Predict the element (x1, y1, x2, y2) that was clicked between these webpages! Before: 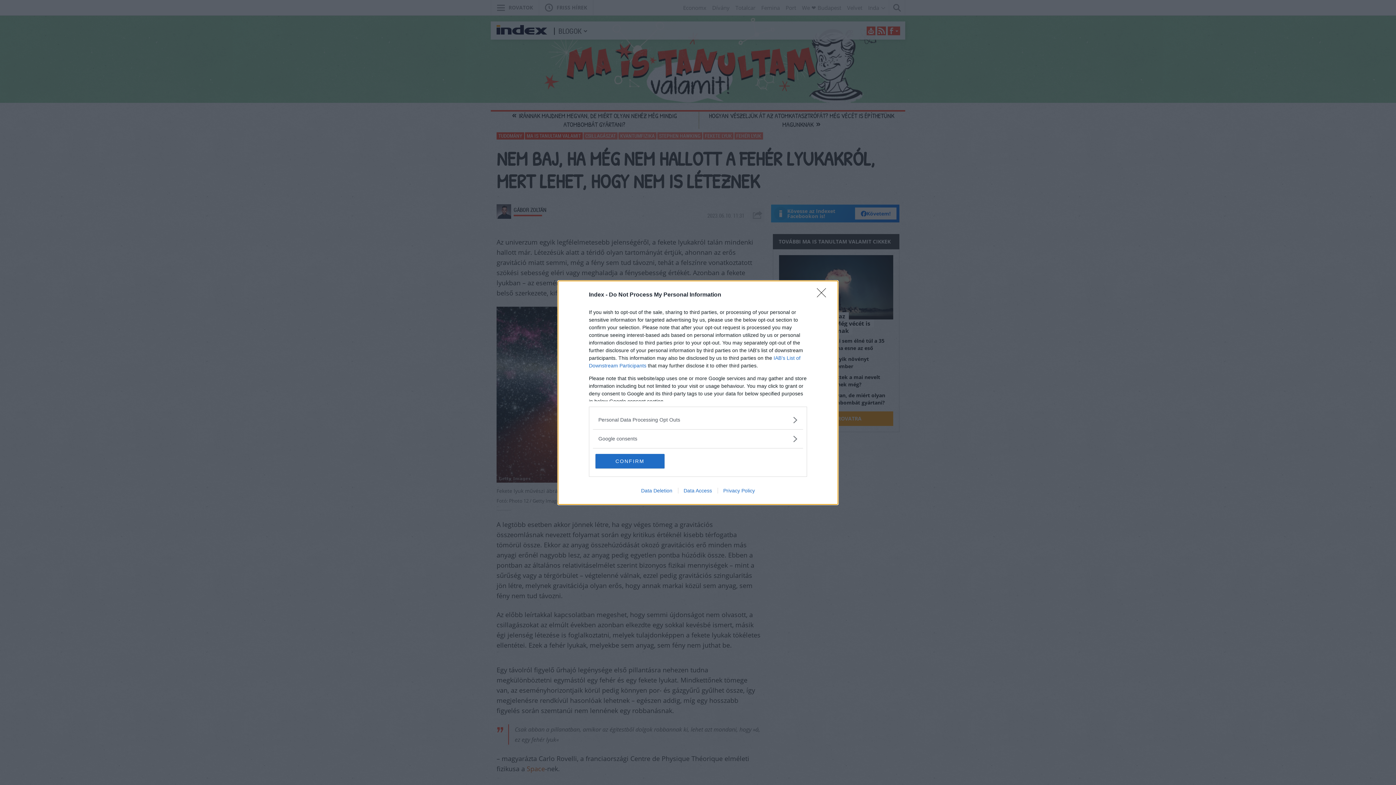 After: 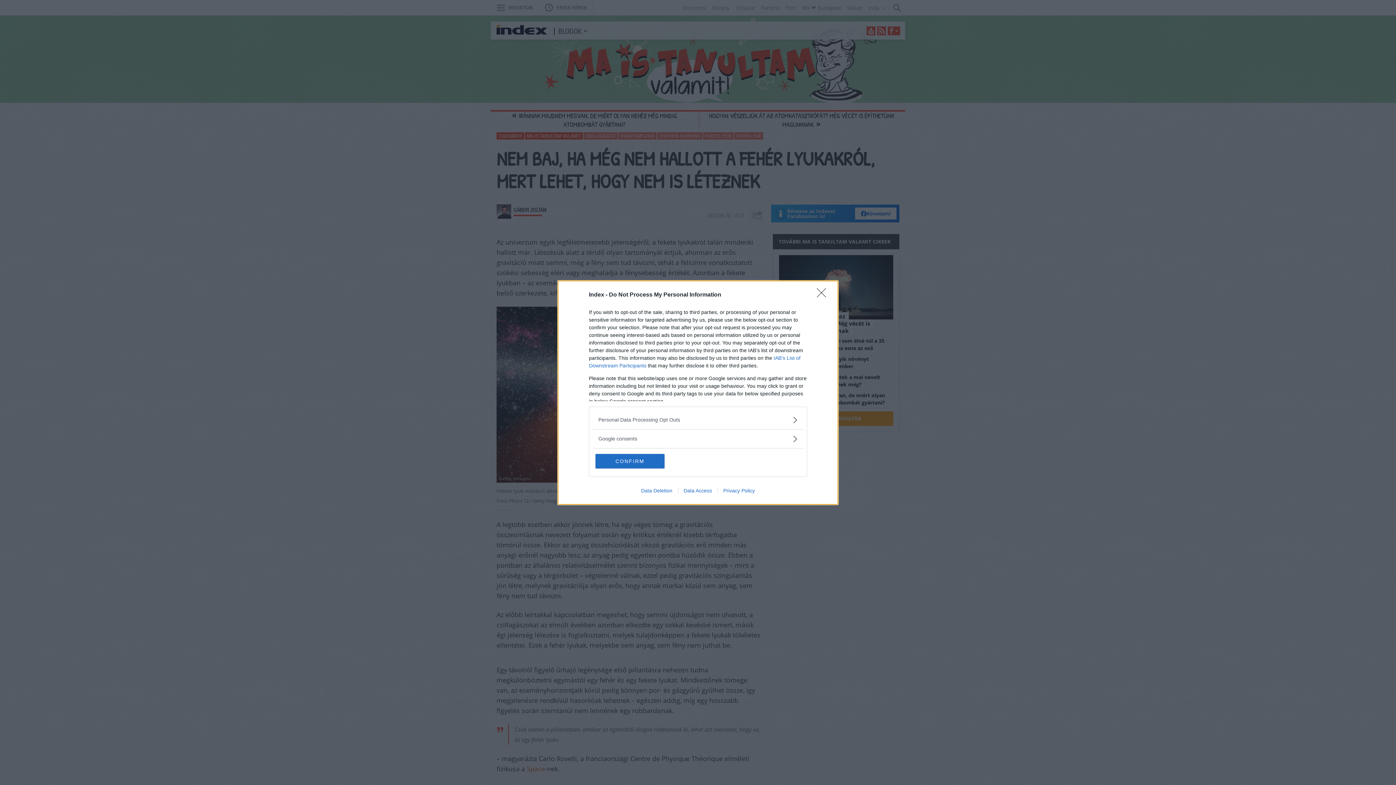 Action: bbox: (678, 487, 717, 493) label: Data Access